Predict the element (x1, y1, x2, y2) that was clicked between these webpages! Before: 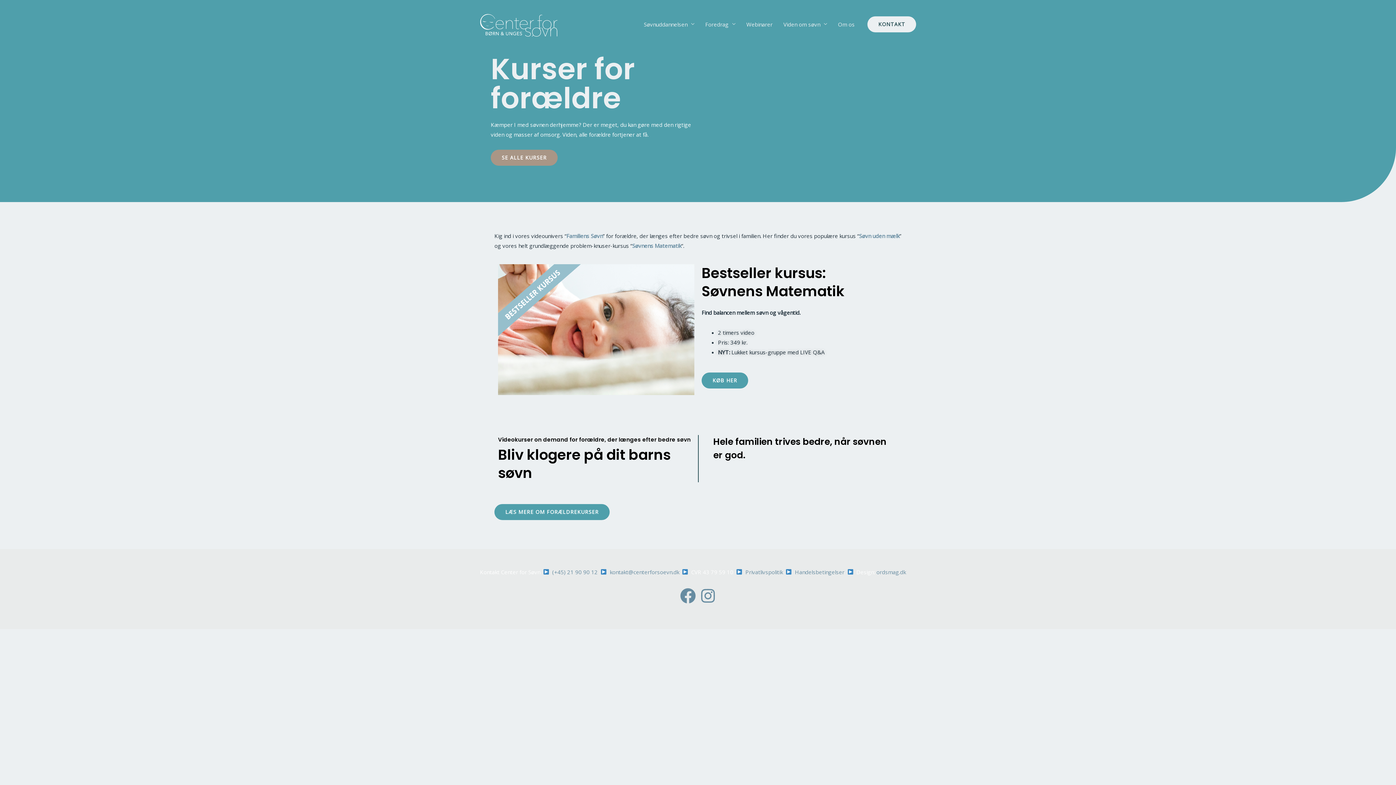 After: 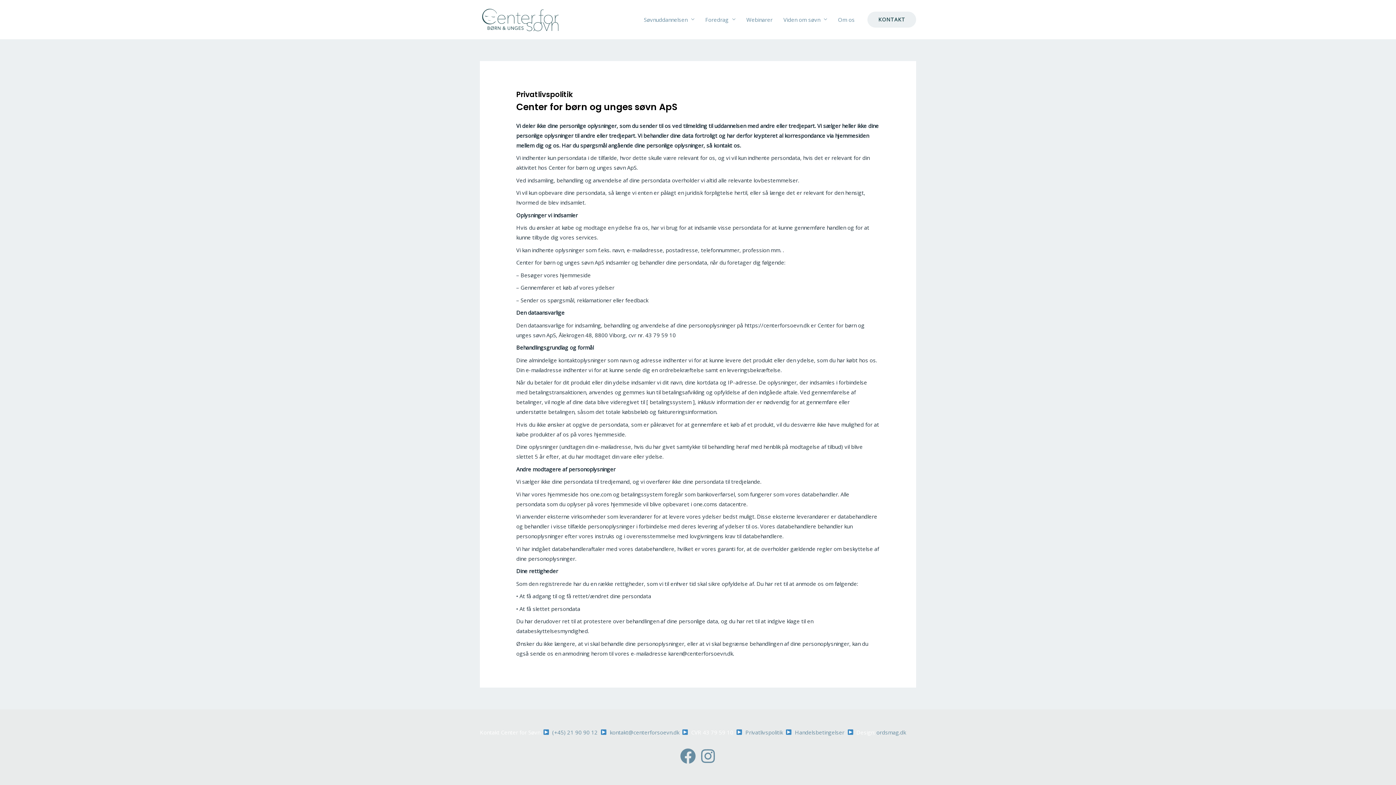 Action: bbox: (745, 568, 783, 575) label: Privatlivspolitik